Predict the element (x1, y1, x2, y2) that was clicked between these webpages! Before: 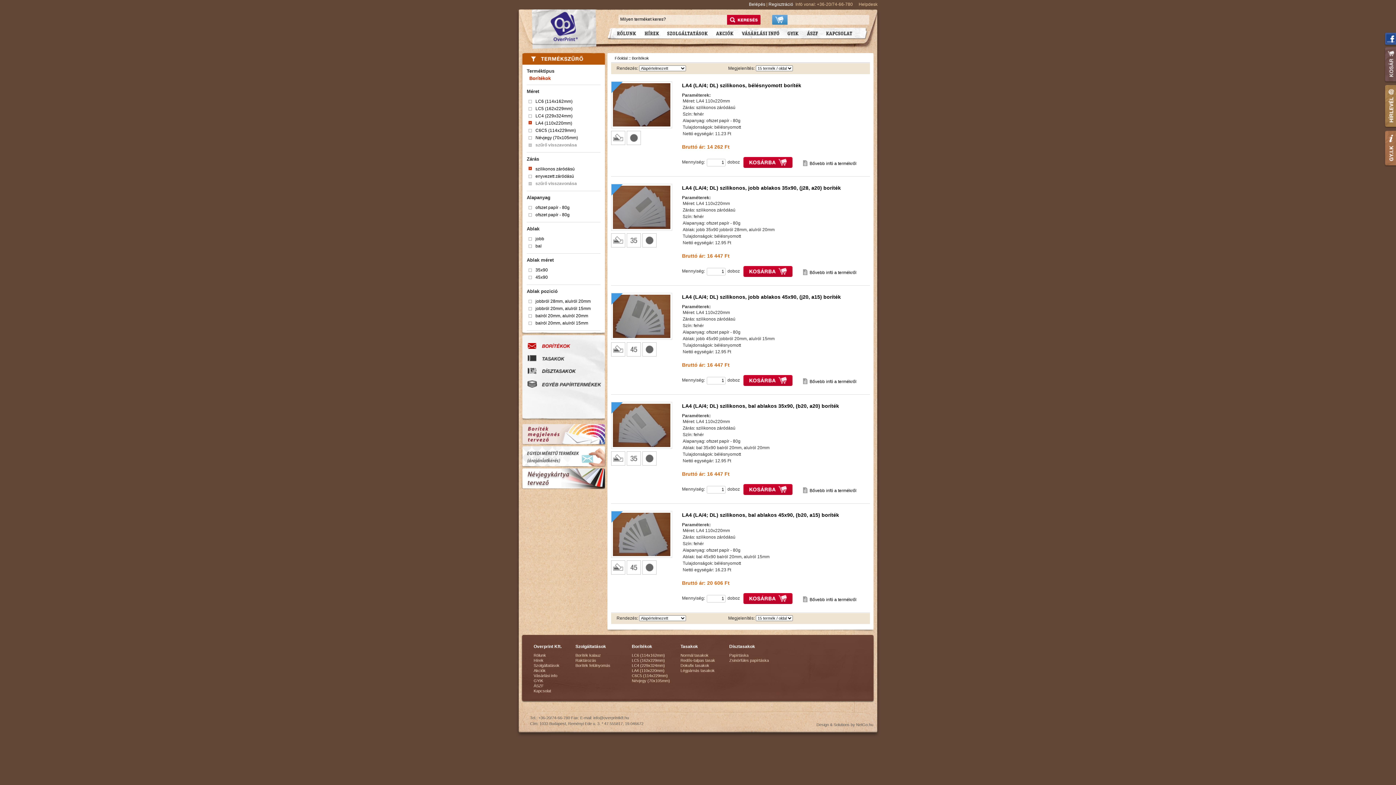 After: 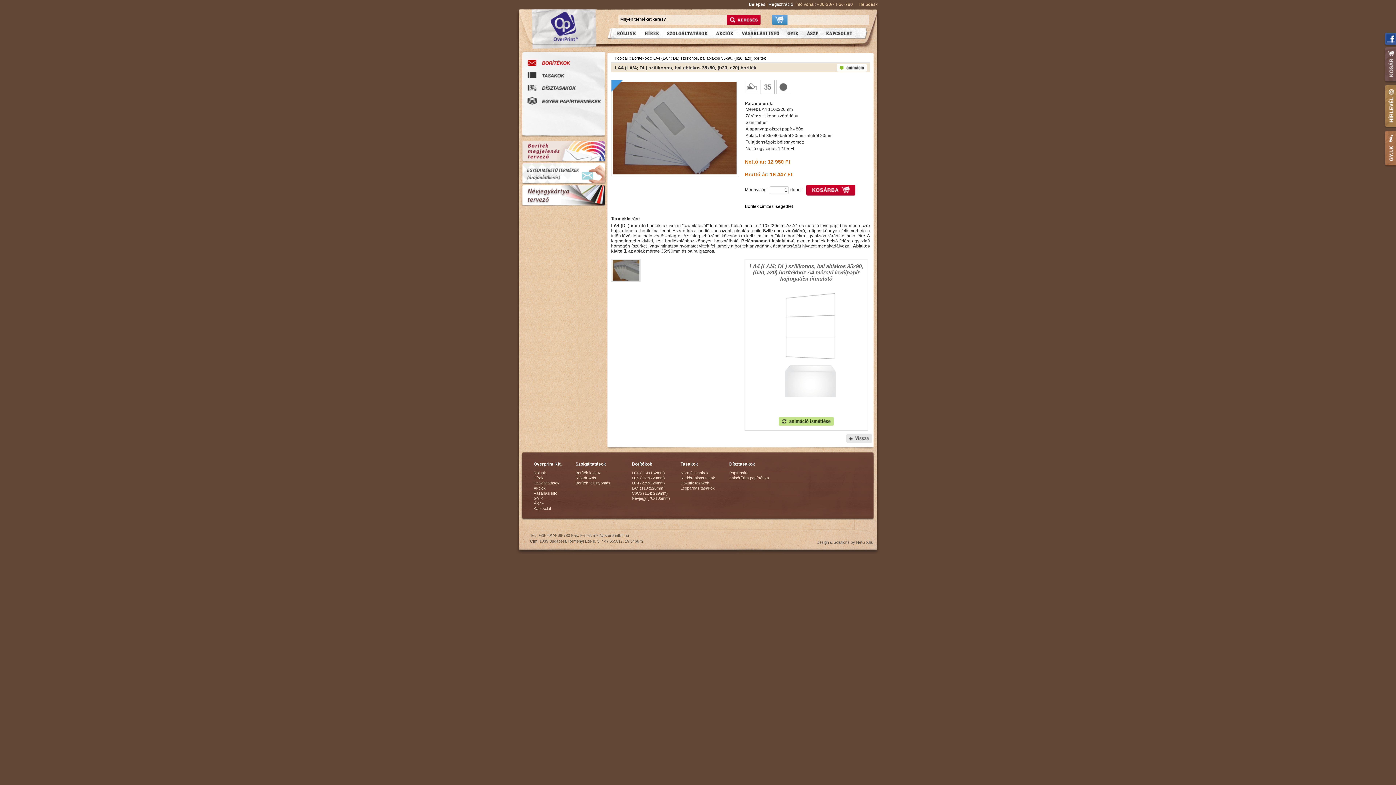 Action: bbox: (611, 402, 672, 449)